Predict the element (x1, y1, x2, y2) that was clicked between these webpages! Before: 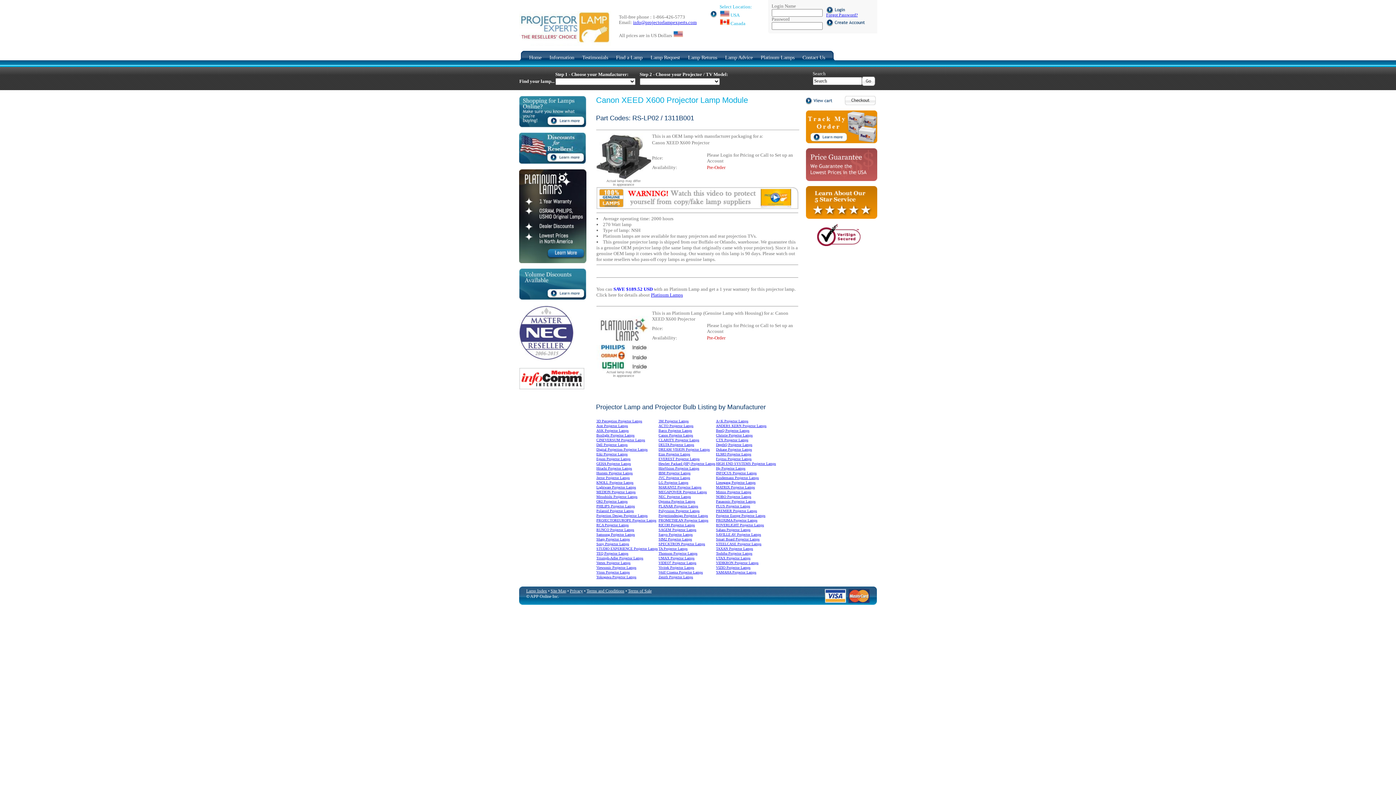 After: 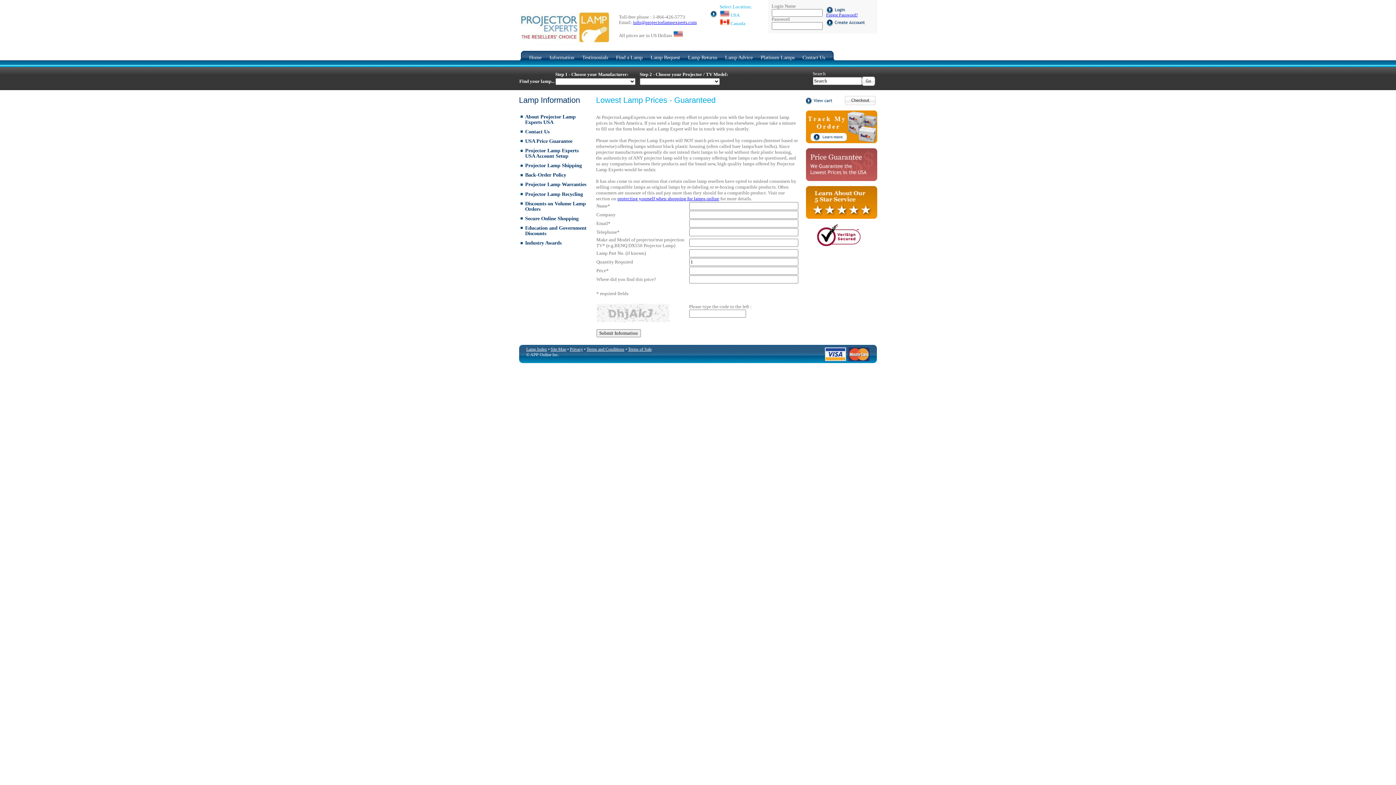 Action: bbox: (806, 176, 877, 182)